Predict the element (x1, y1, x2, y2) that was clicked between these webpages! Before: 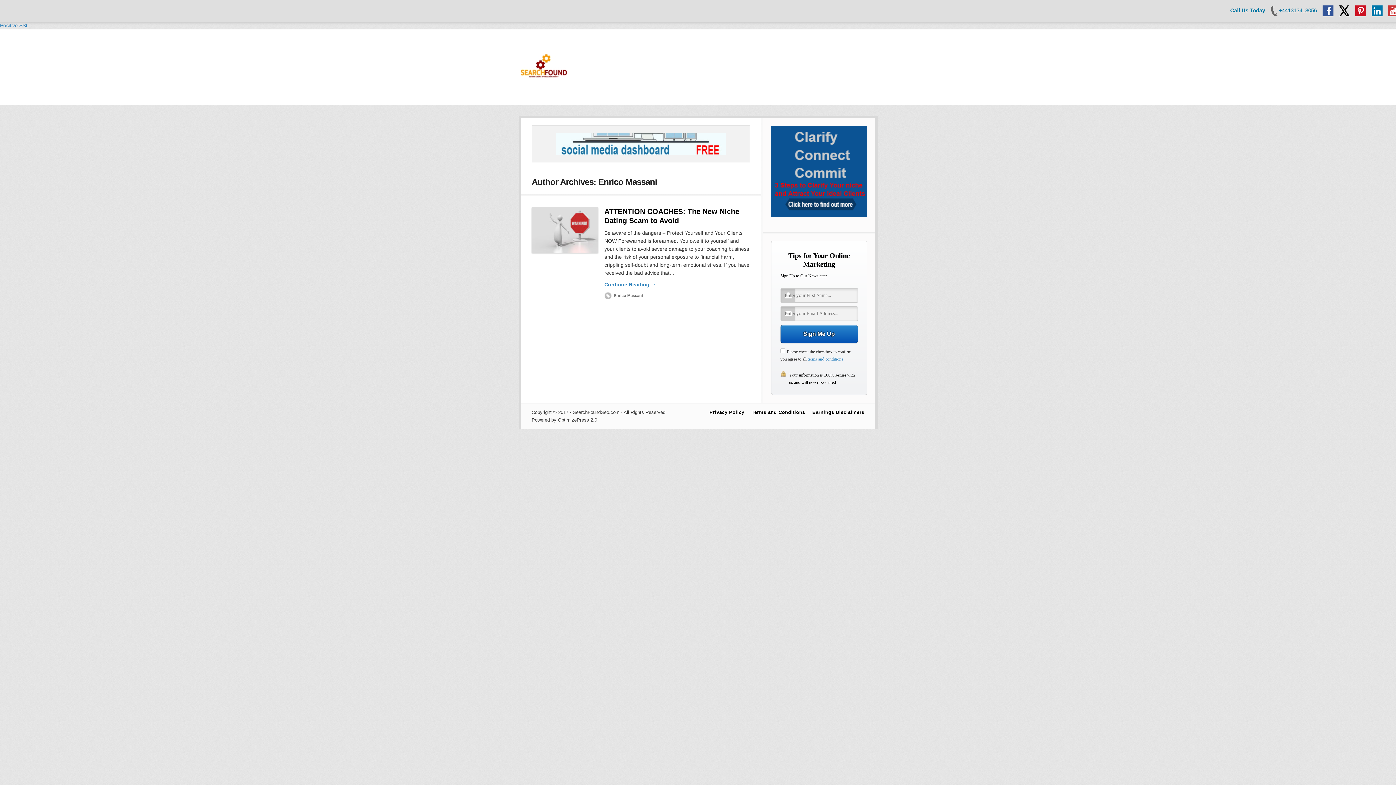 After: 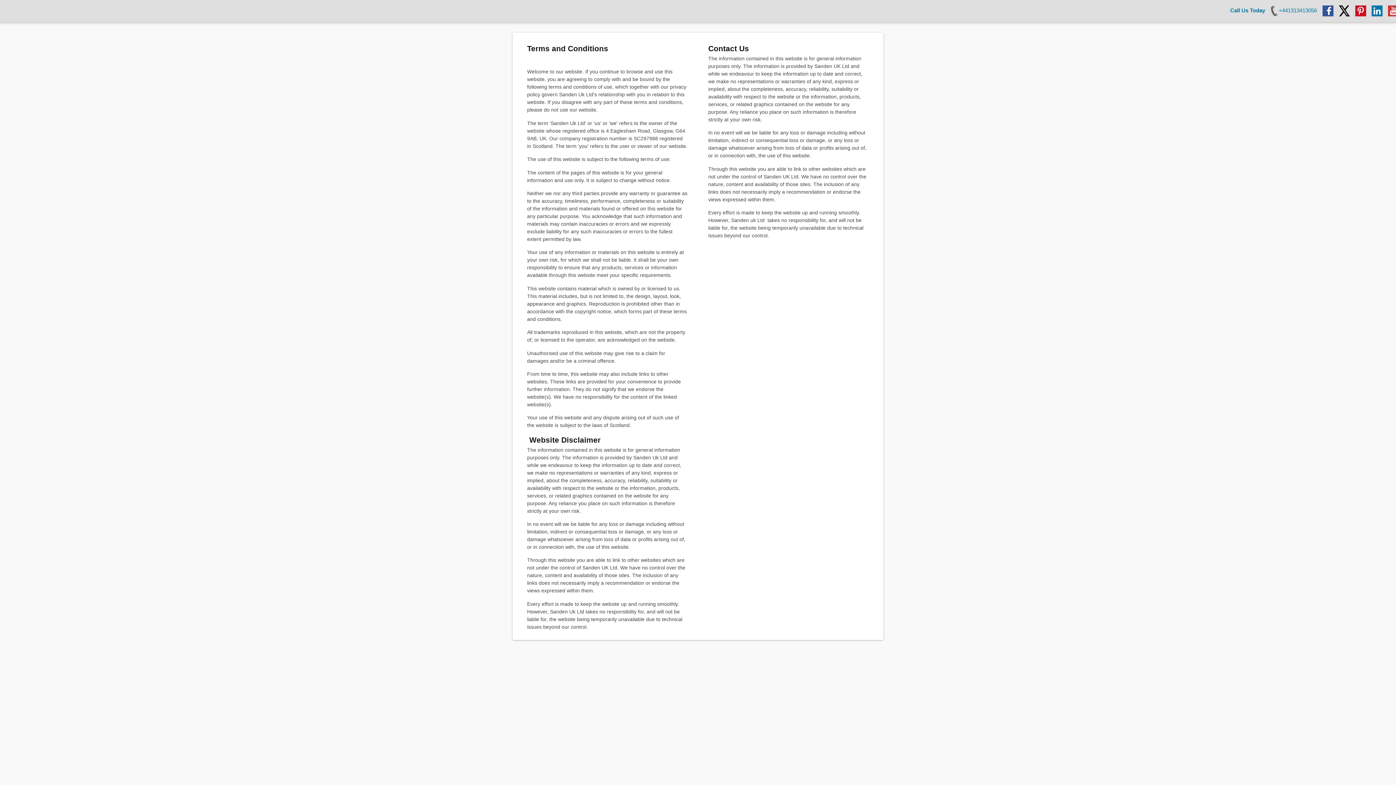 Action: label: Terms and Conditions bbox: (751, 409, 805, 415)